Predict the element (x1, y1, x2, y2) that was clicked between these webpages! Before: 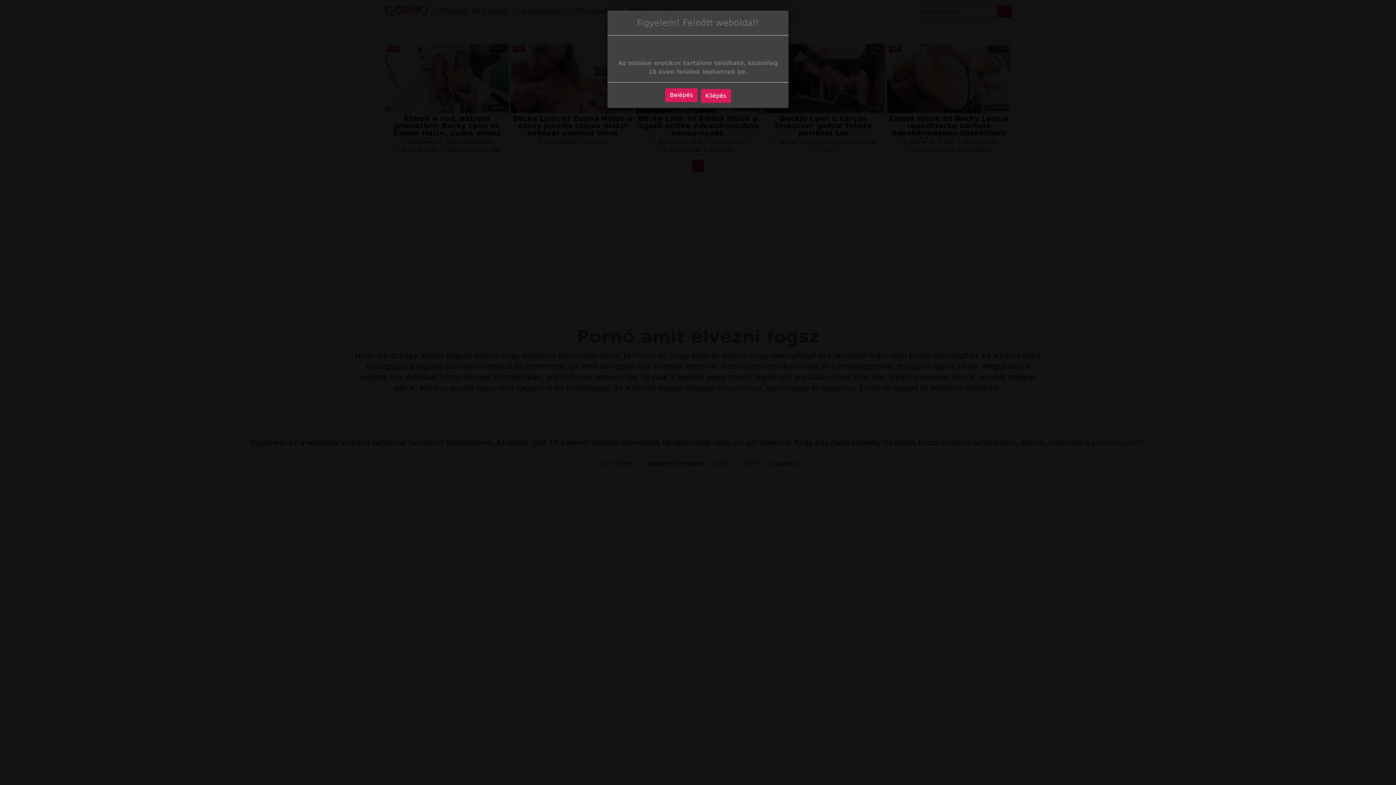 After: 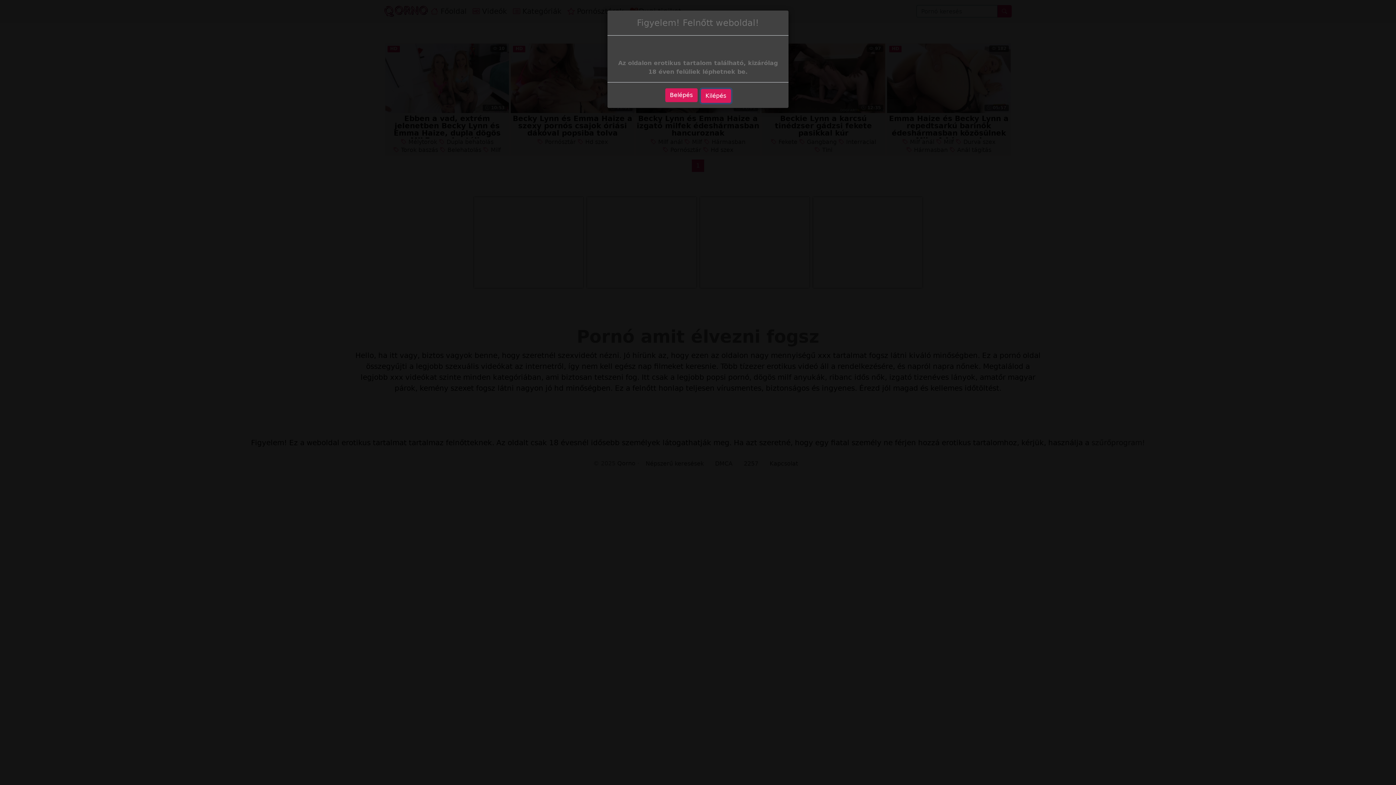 Action: bbox: (700, 89, 731, 102) label: Kilépés